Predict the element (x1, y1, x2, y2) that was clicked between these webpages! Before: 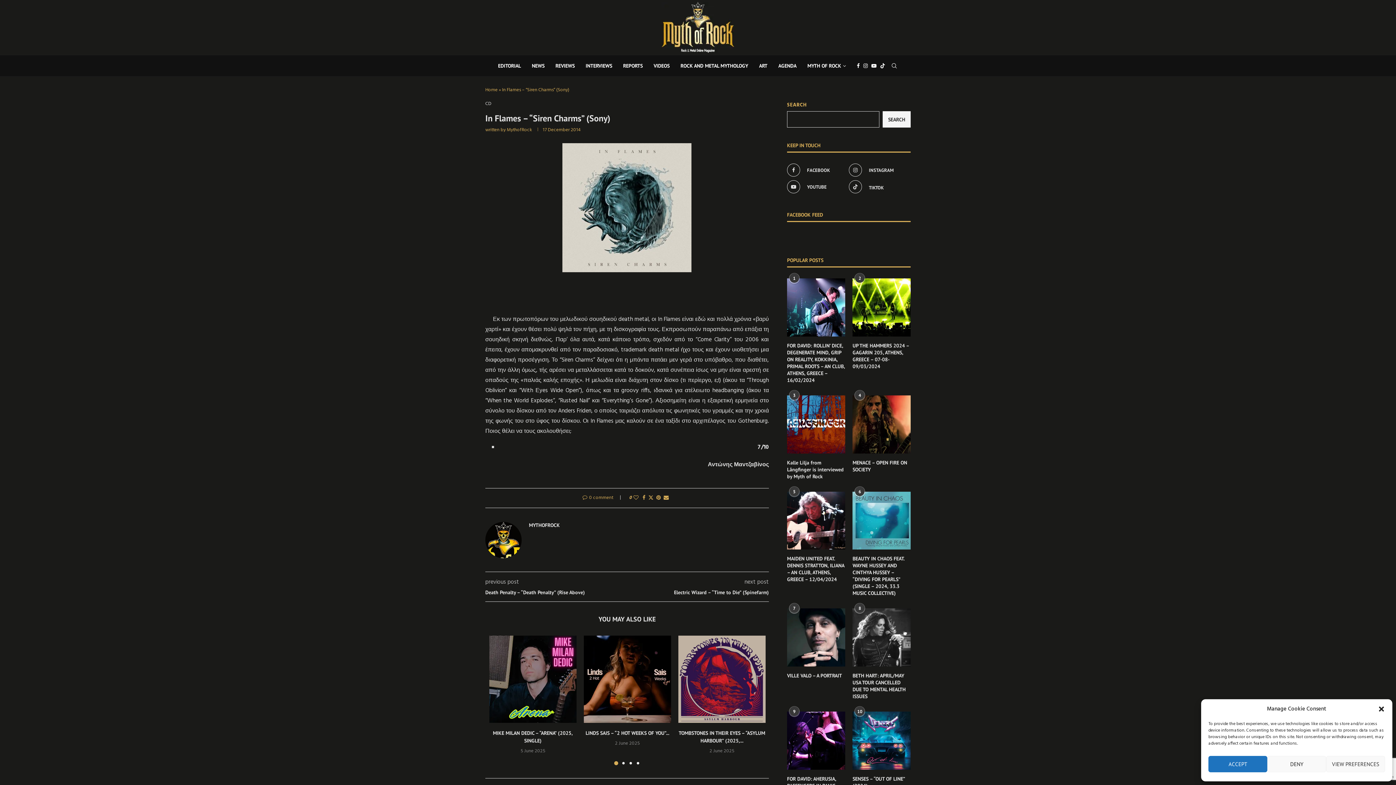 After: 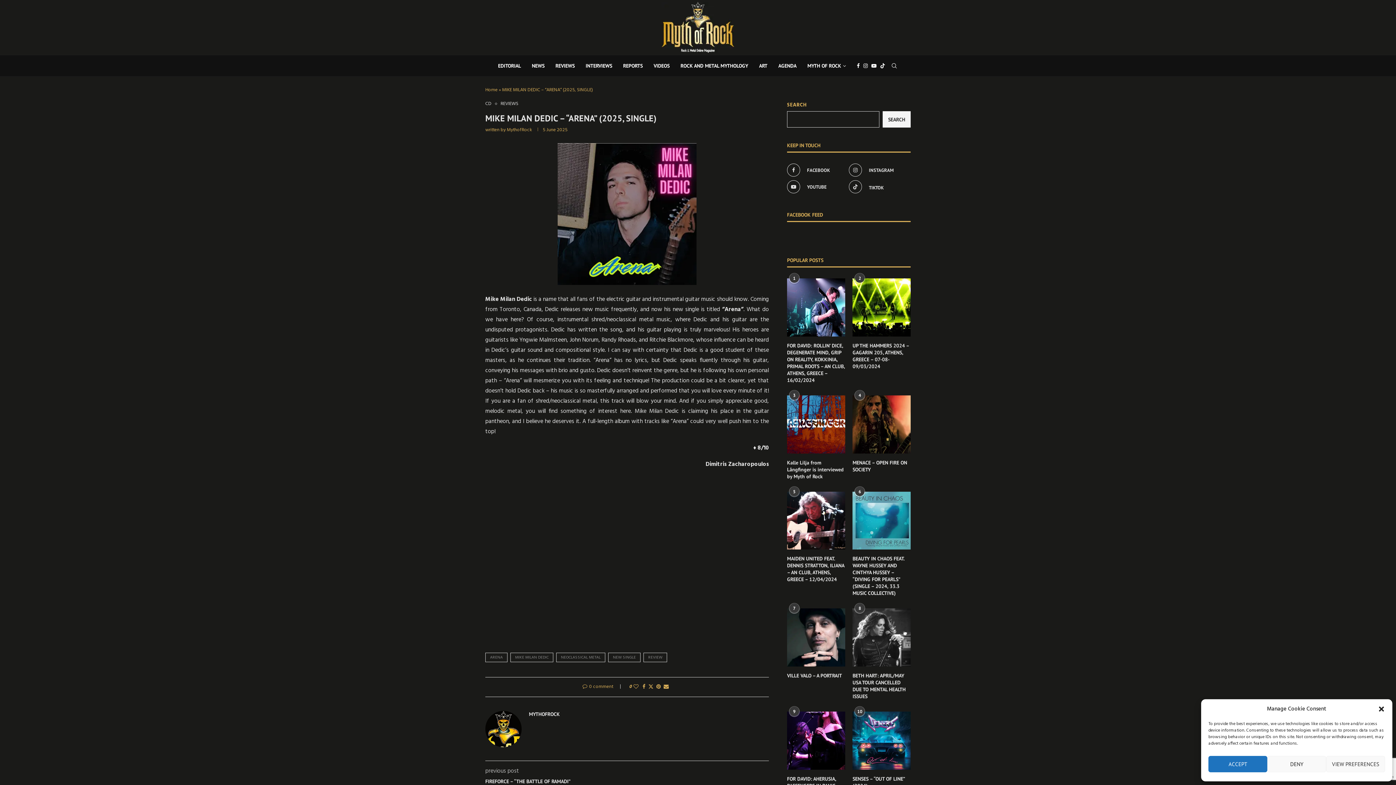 Action: bbox: (493, 730, 573, 744) label: MIKE MILAN DEDIC – “ARENA” (2025, SINGLE)